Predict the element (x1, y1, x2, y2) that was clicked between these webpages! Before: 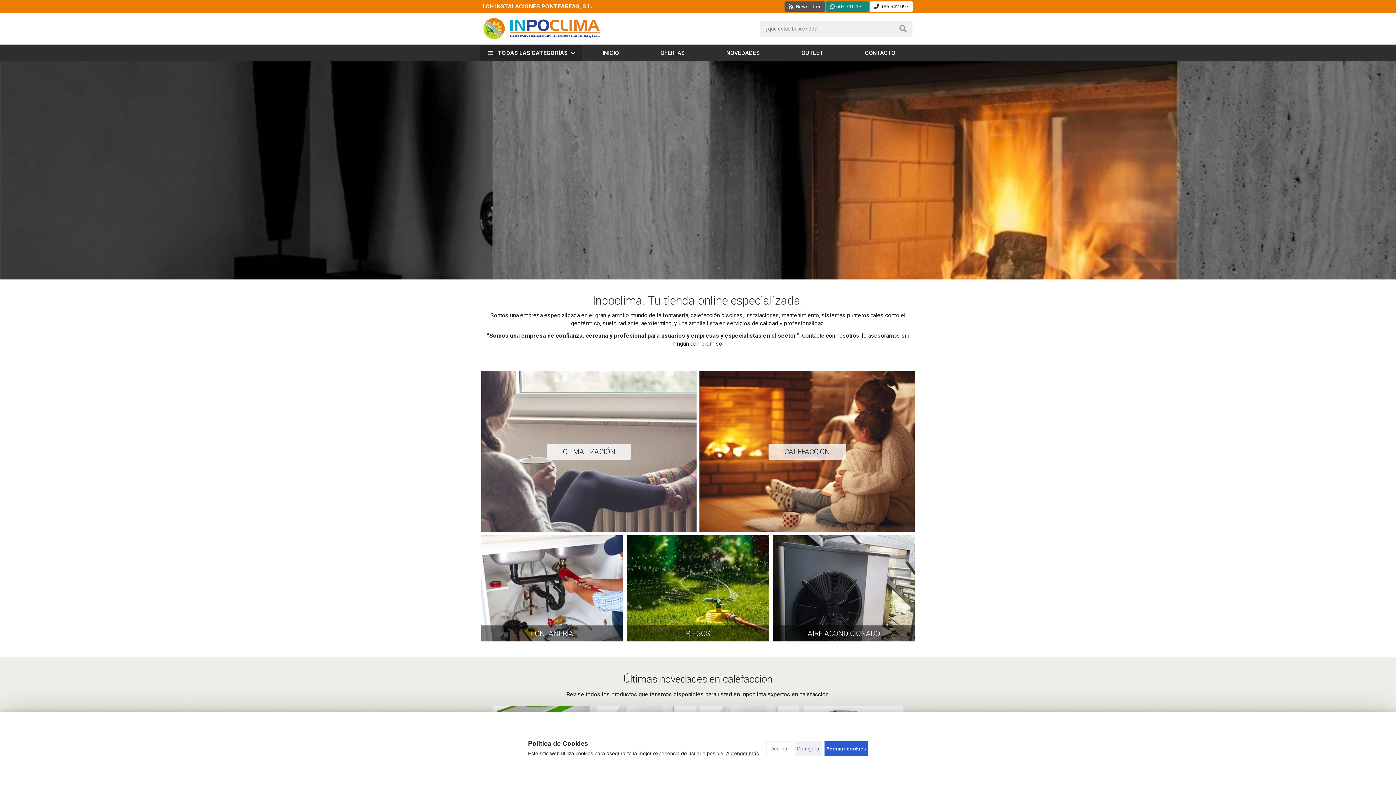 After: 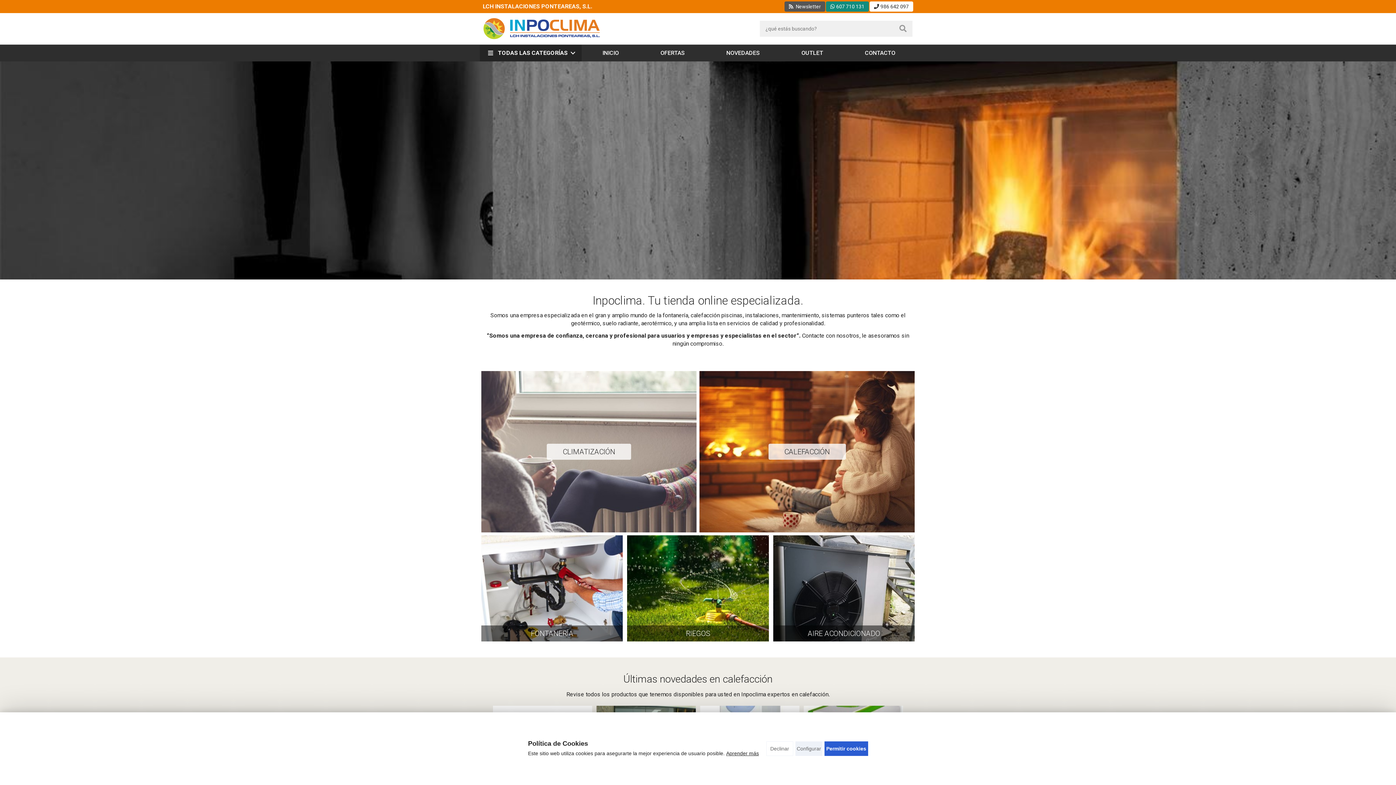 Action: label: 986 642 097 bbox: (874, 3, 909, 9)